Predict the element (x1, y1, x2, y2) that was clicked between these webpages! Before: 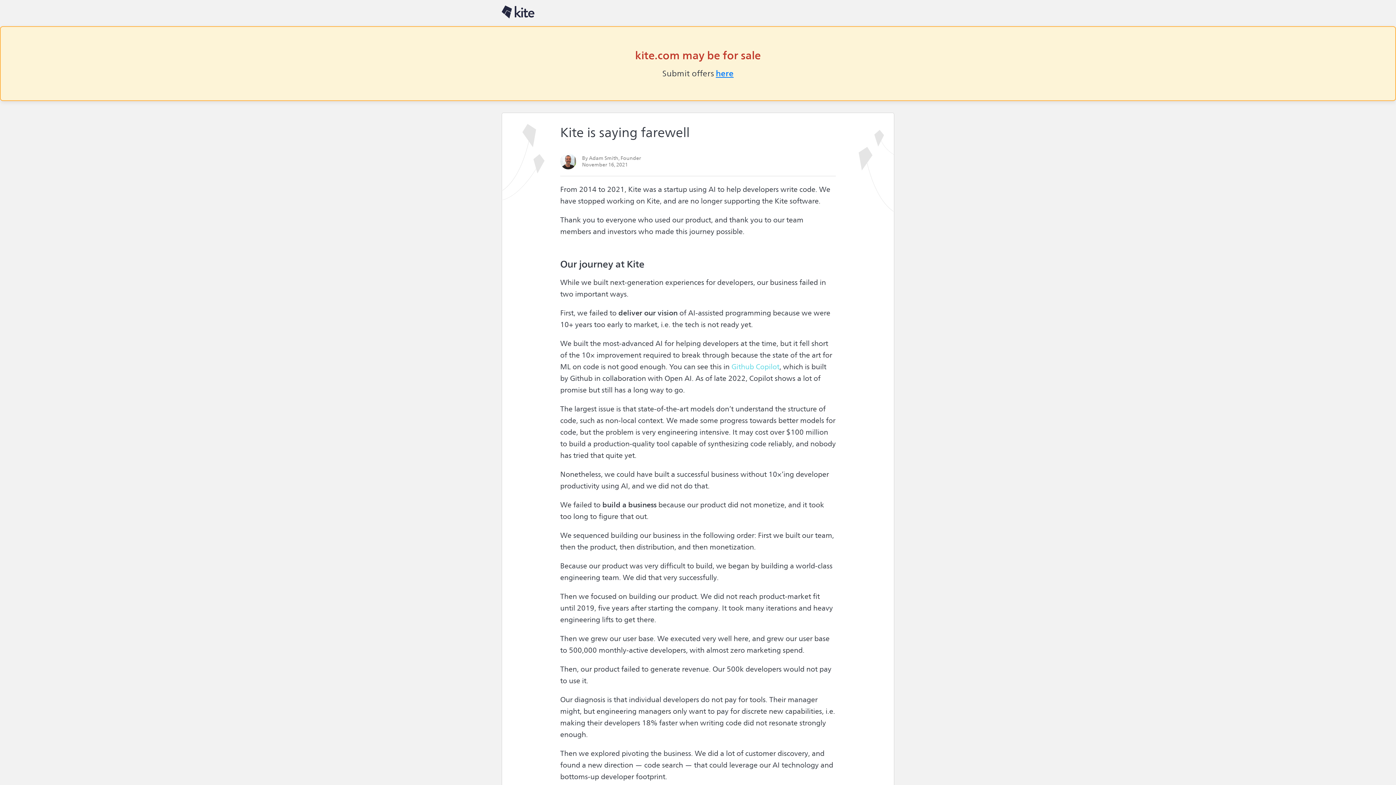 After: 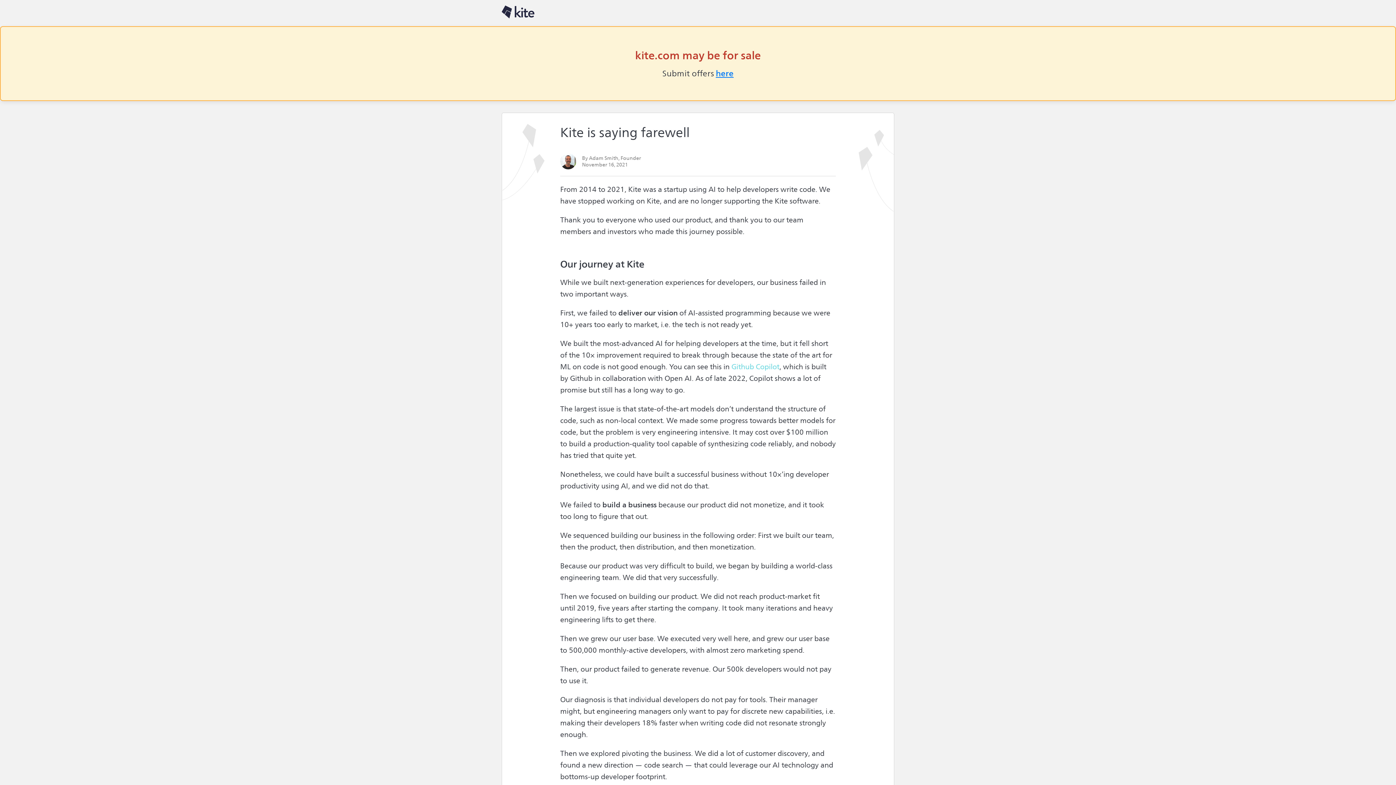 Action: bbox: (501, 5, 534, 18)